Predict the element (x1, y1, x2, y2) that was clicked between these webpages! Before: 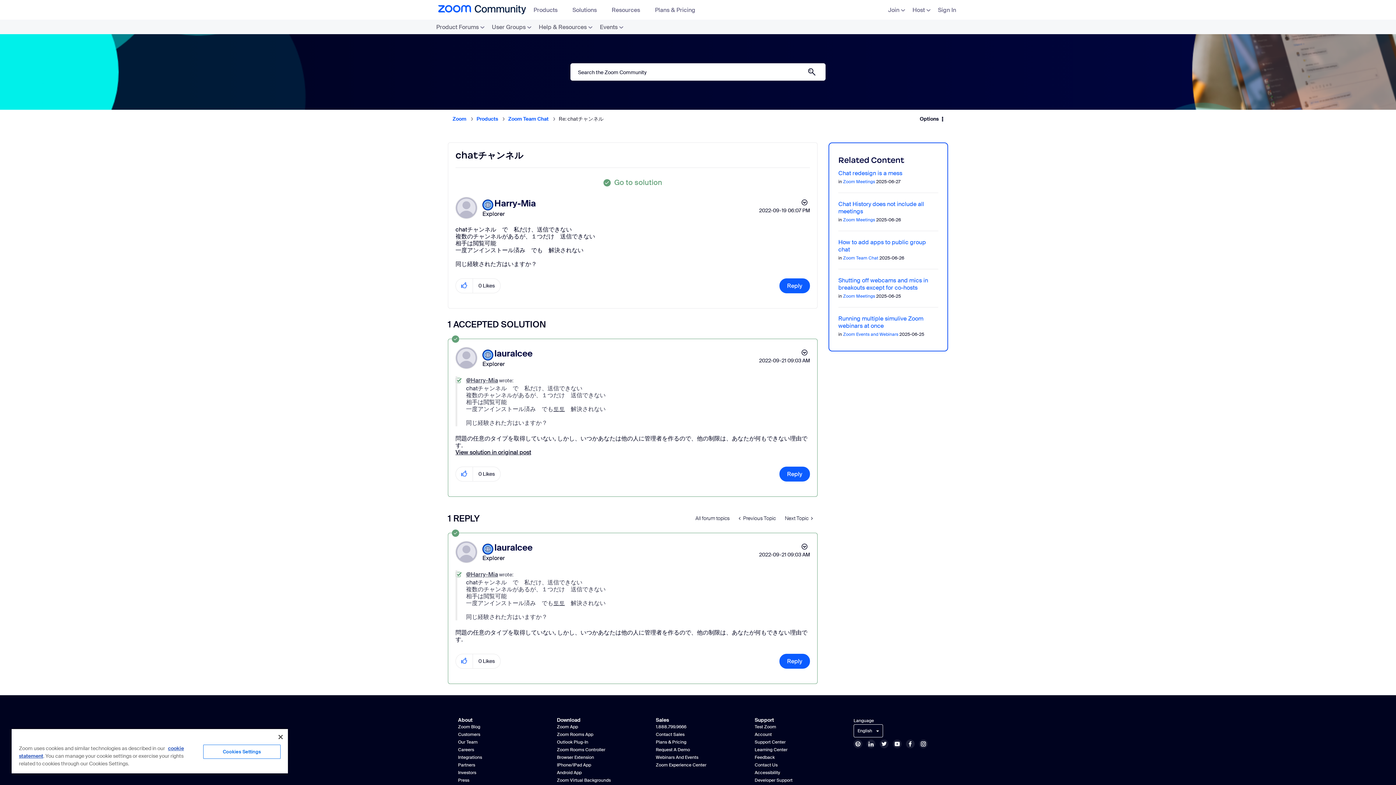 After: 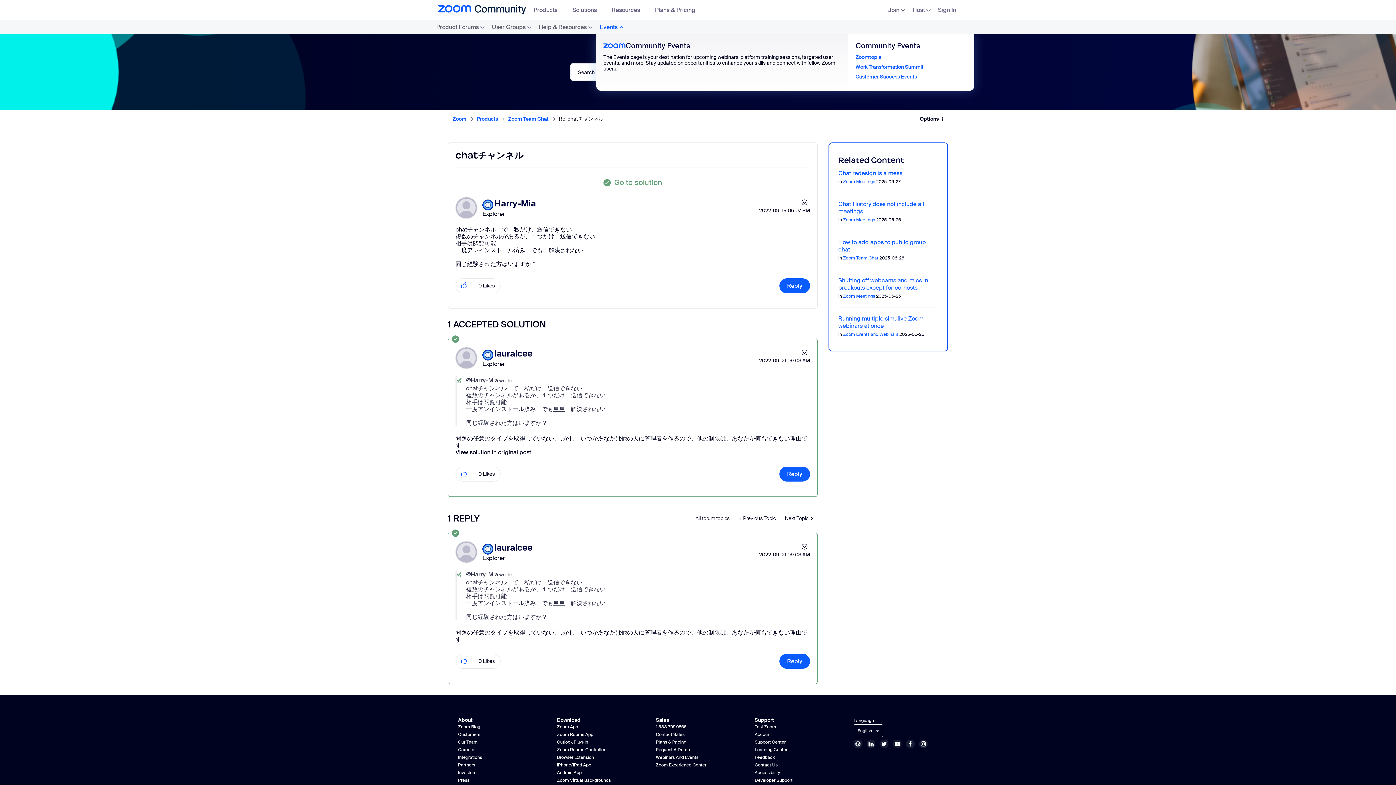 Action: label: Events bbox: (596, 19, 627, 34)